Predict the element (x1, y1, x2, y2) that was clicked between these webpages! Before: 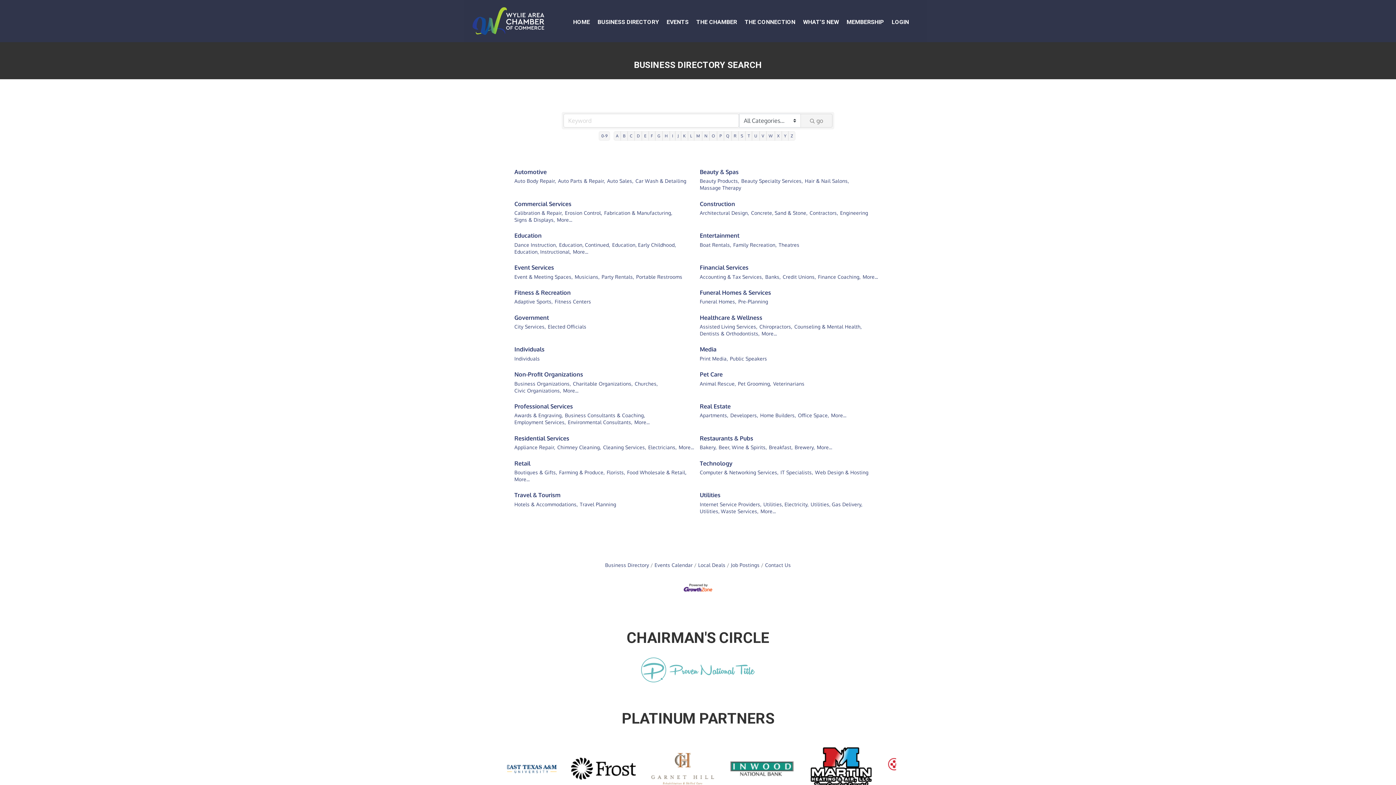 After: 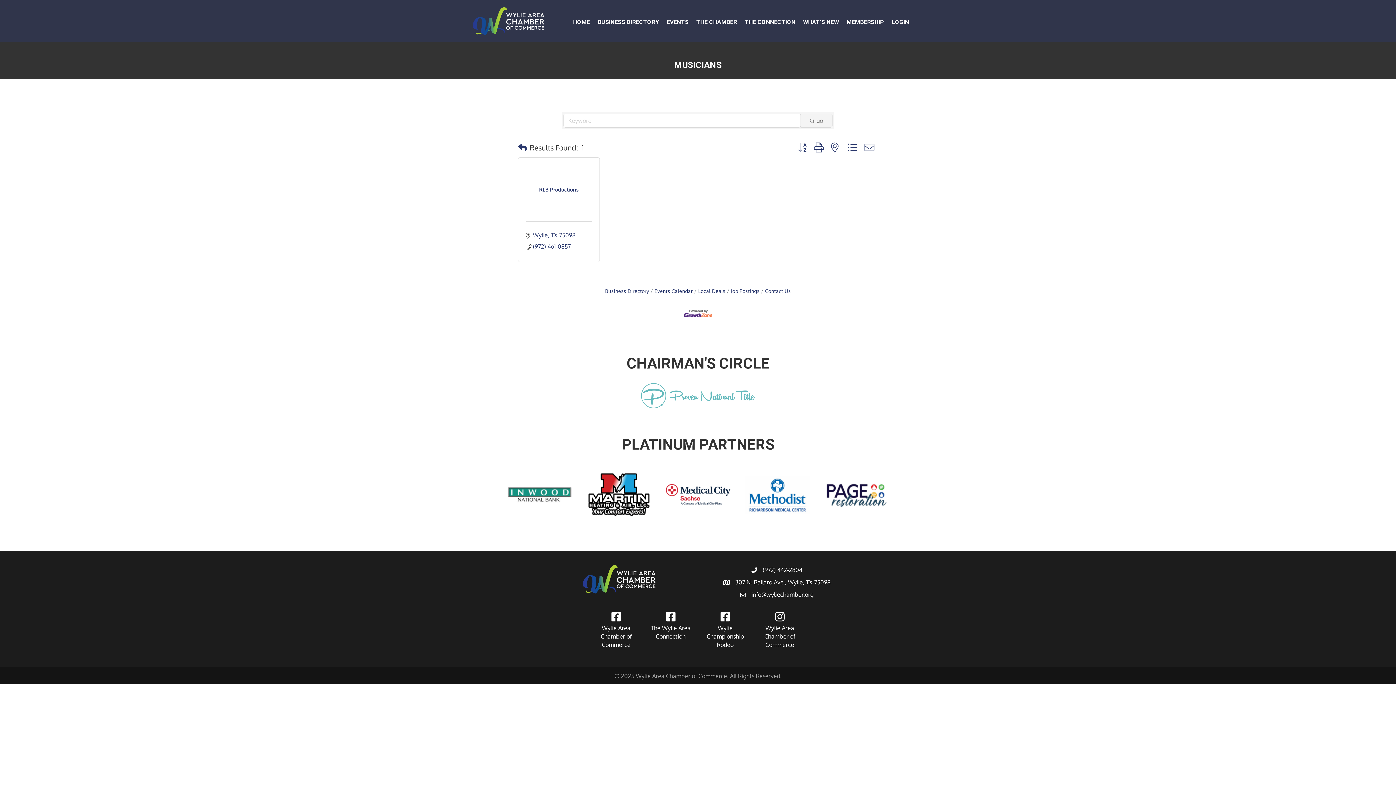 Action: label: Musicians, bbox: (574, 273, 599, 280)